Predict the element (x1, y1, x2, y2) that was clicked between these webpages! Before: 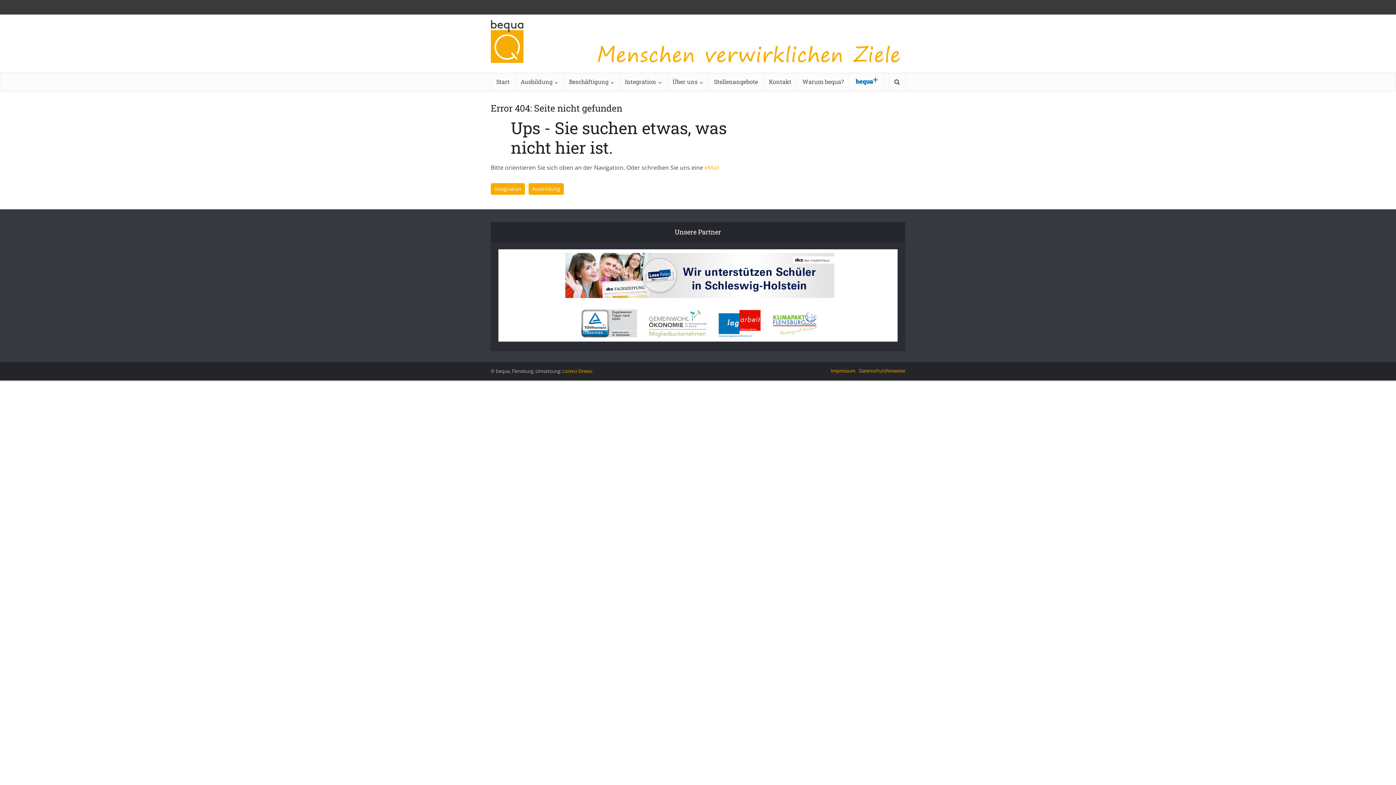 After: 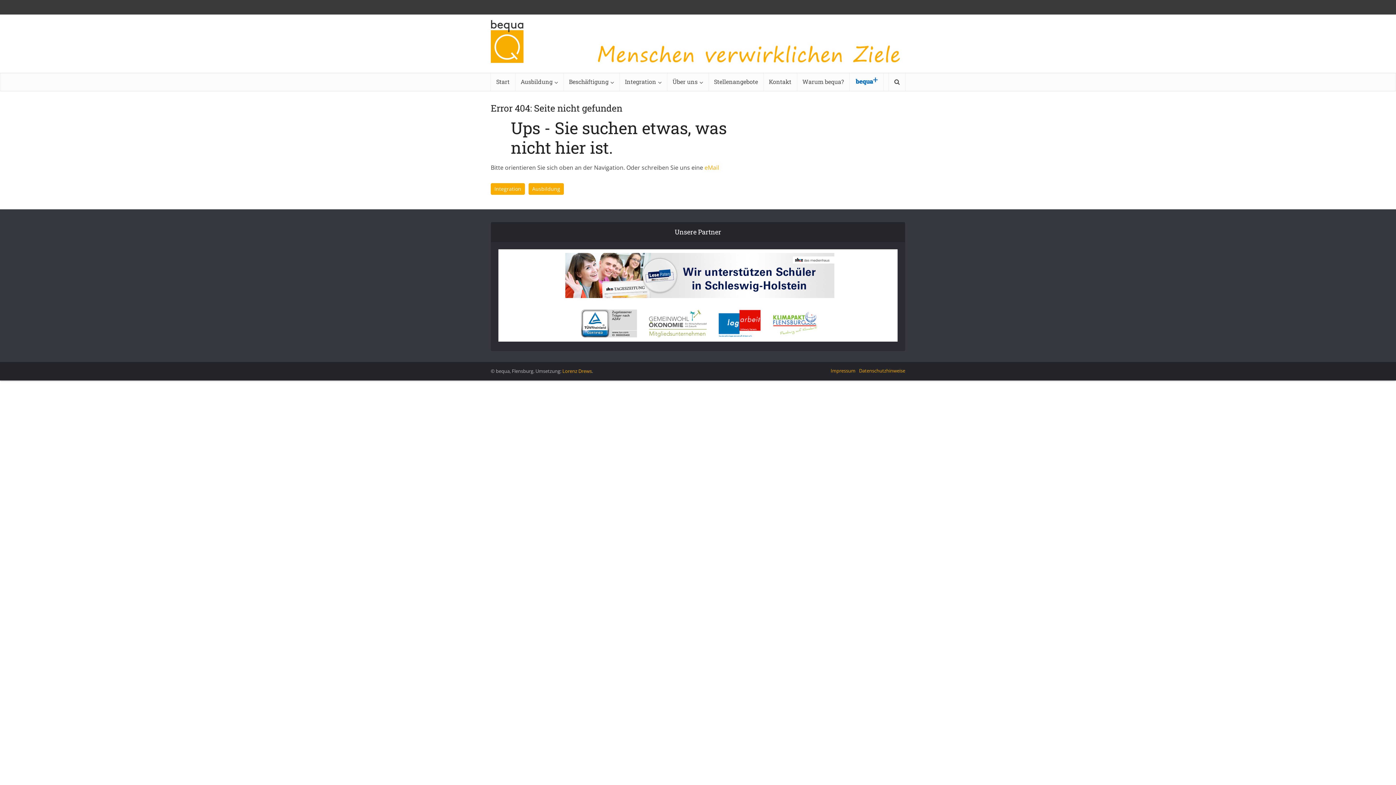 Action: bbox: (562, 368, 592, 374) label: Lorenz Drews